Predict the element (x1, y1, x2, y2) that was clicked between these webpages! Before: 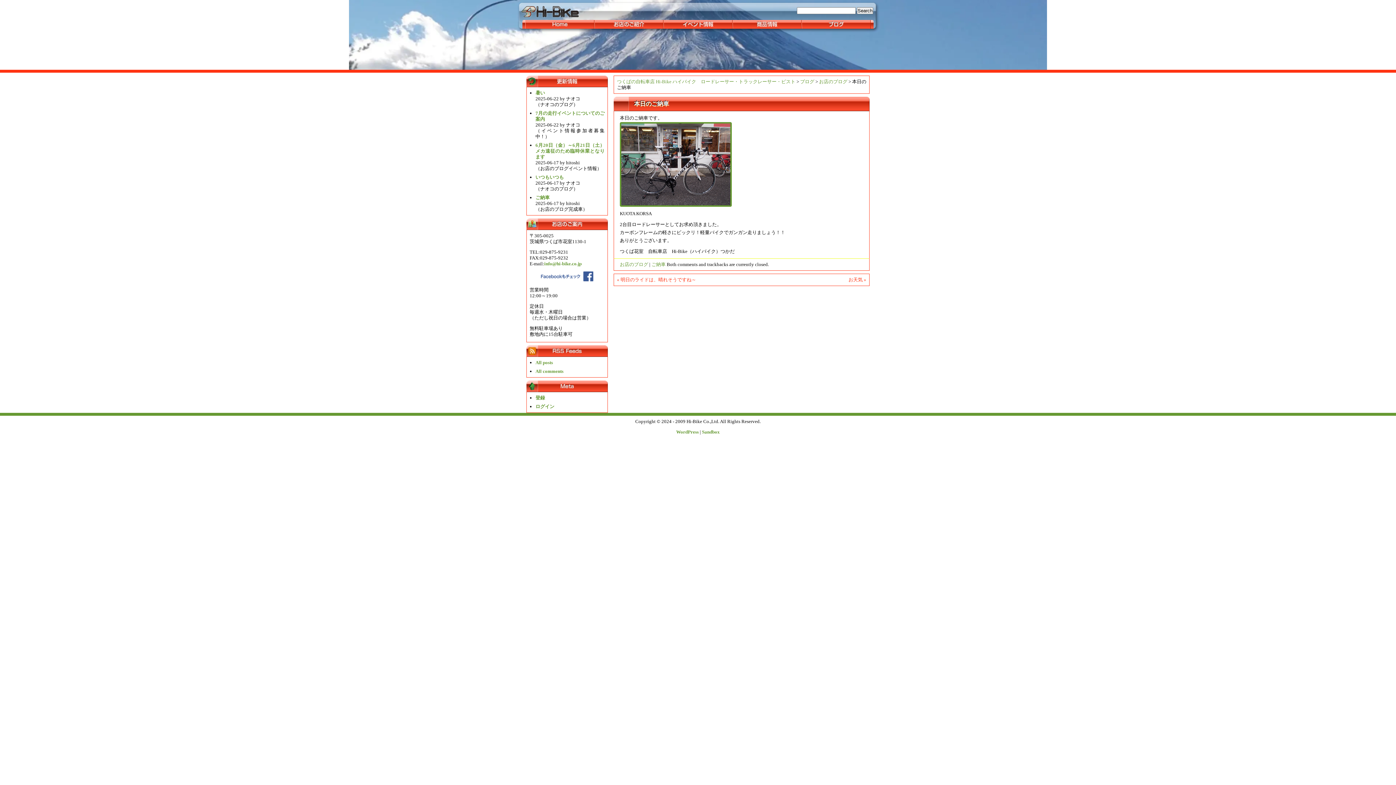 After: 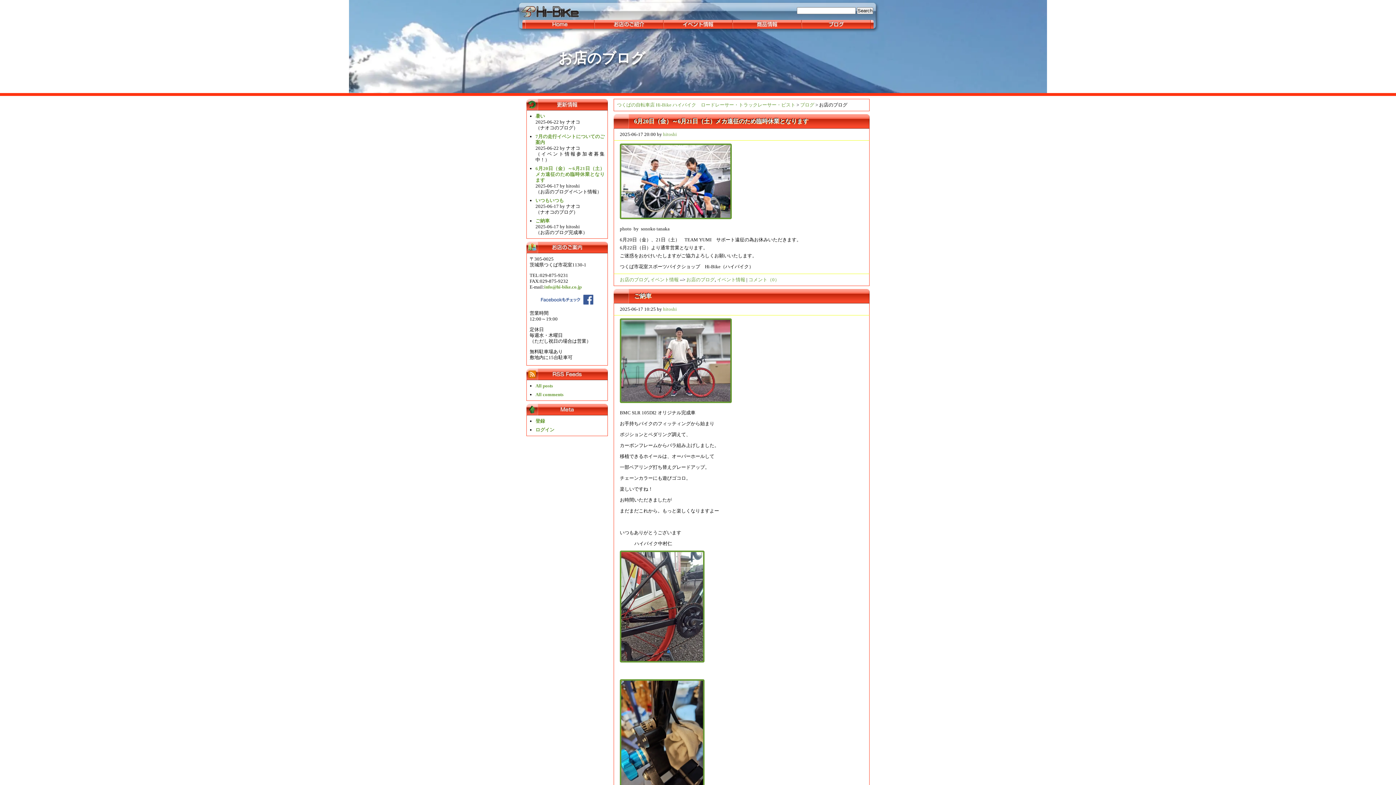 Action: label: お店のブログ bbox: (819, 78, 847, 84)